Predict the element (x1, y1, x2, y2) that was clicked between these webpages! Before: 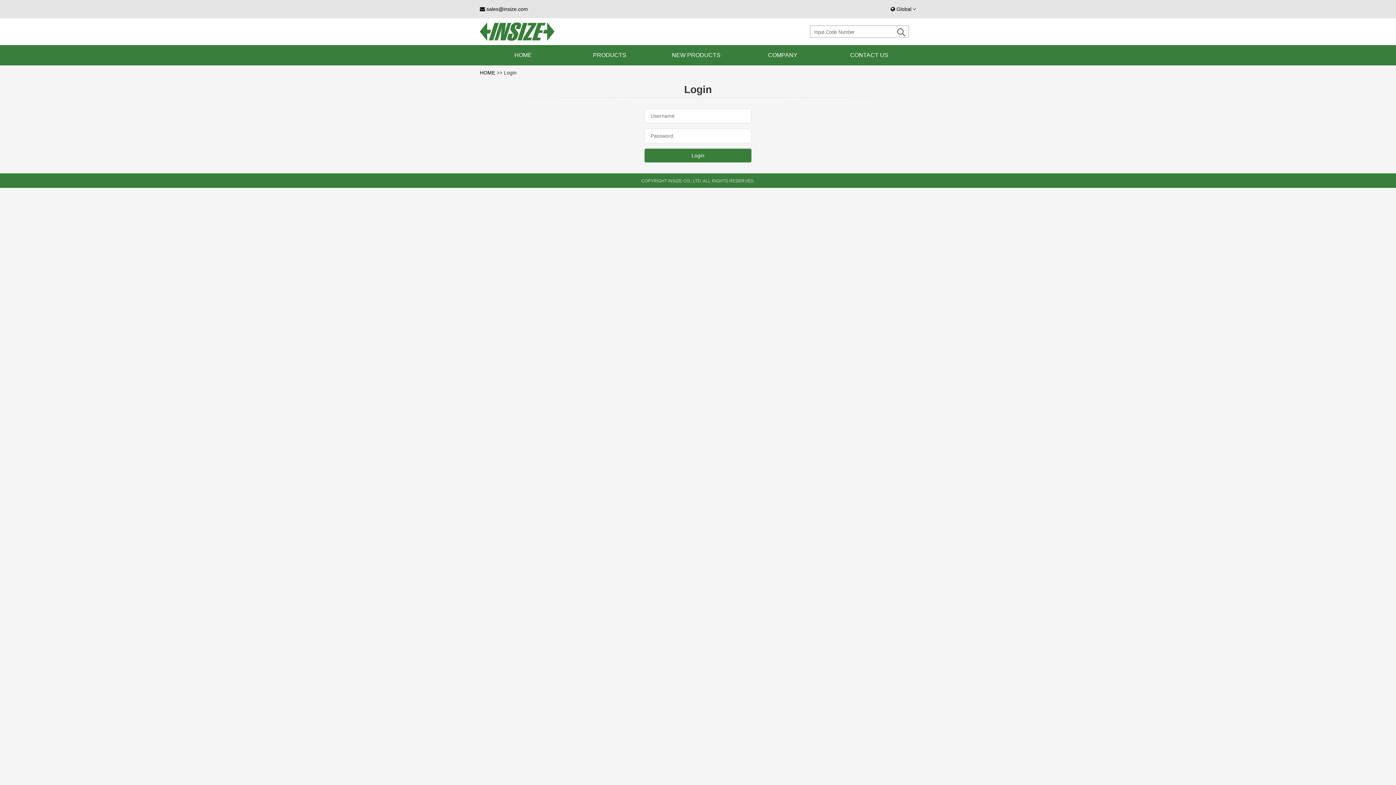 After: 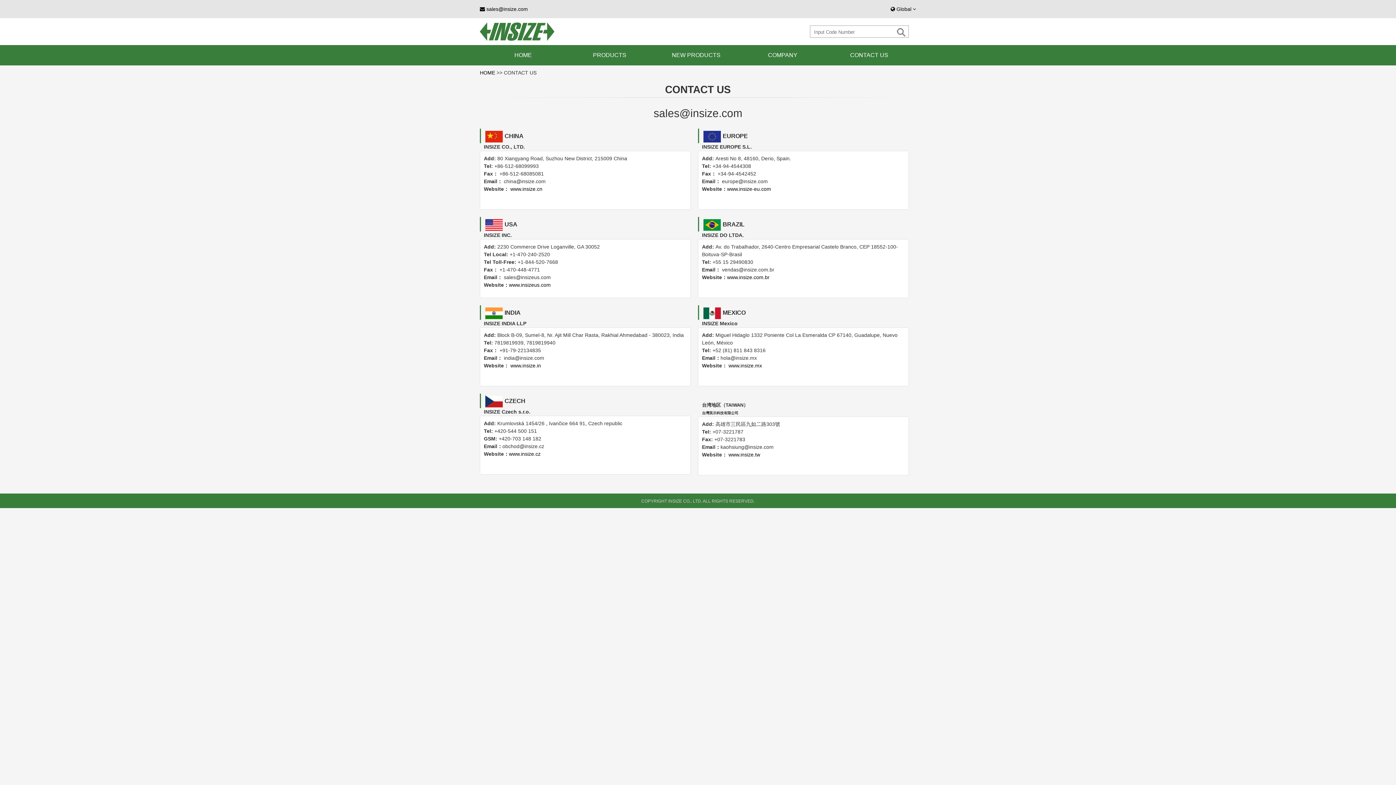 Action: bbox: (826, 46, 912, 64) label: CONTACT US